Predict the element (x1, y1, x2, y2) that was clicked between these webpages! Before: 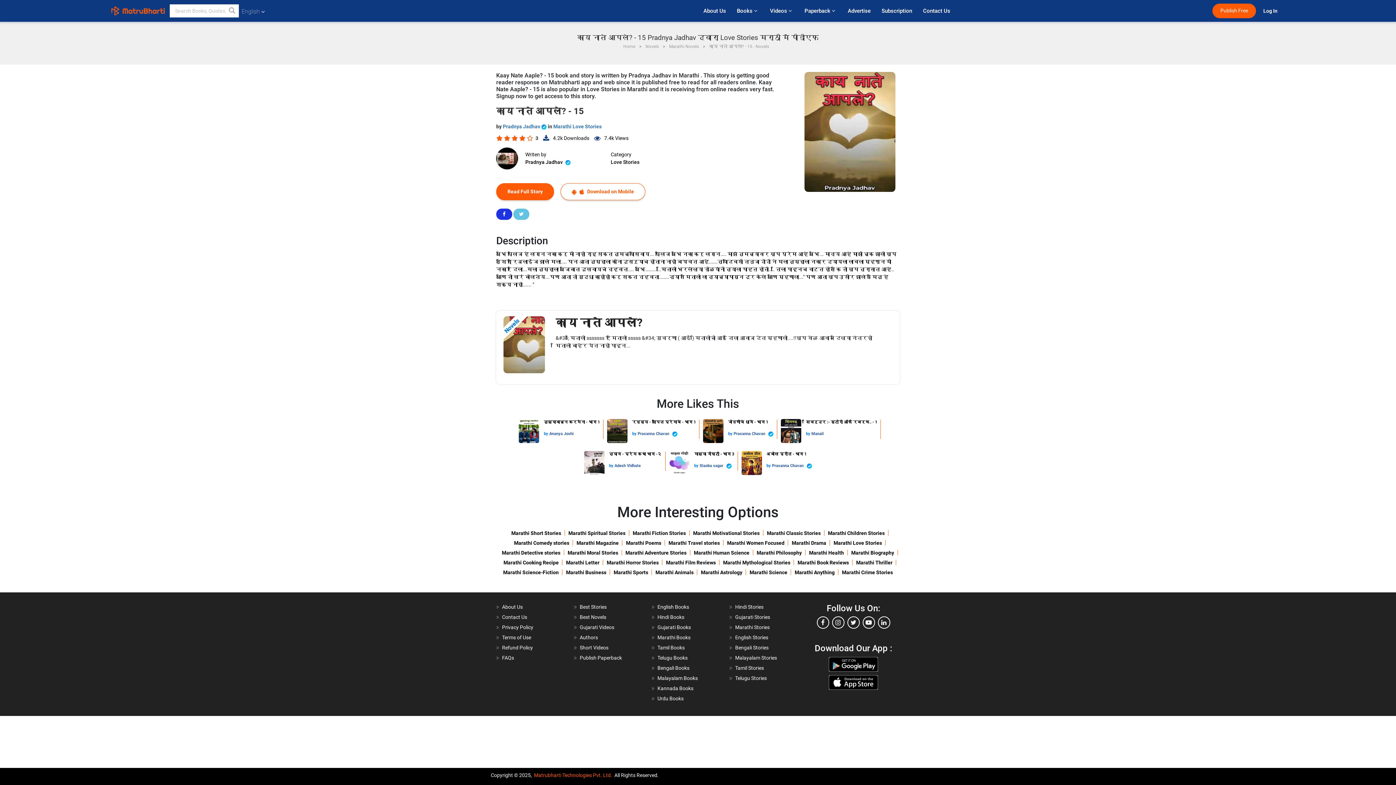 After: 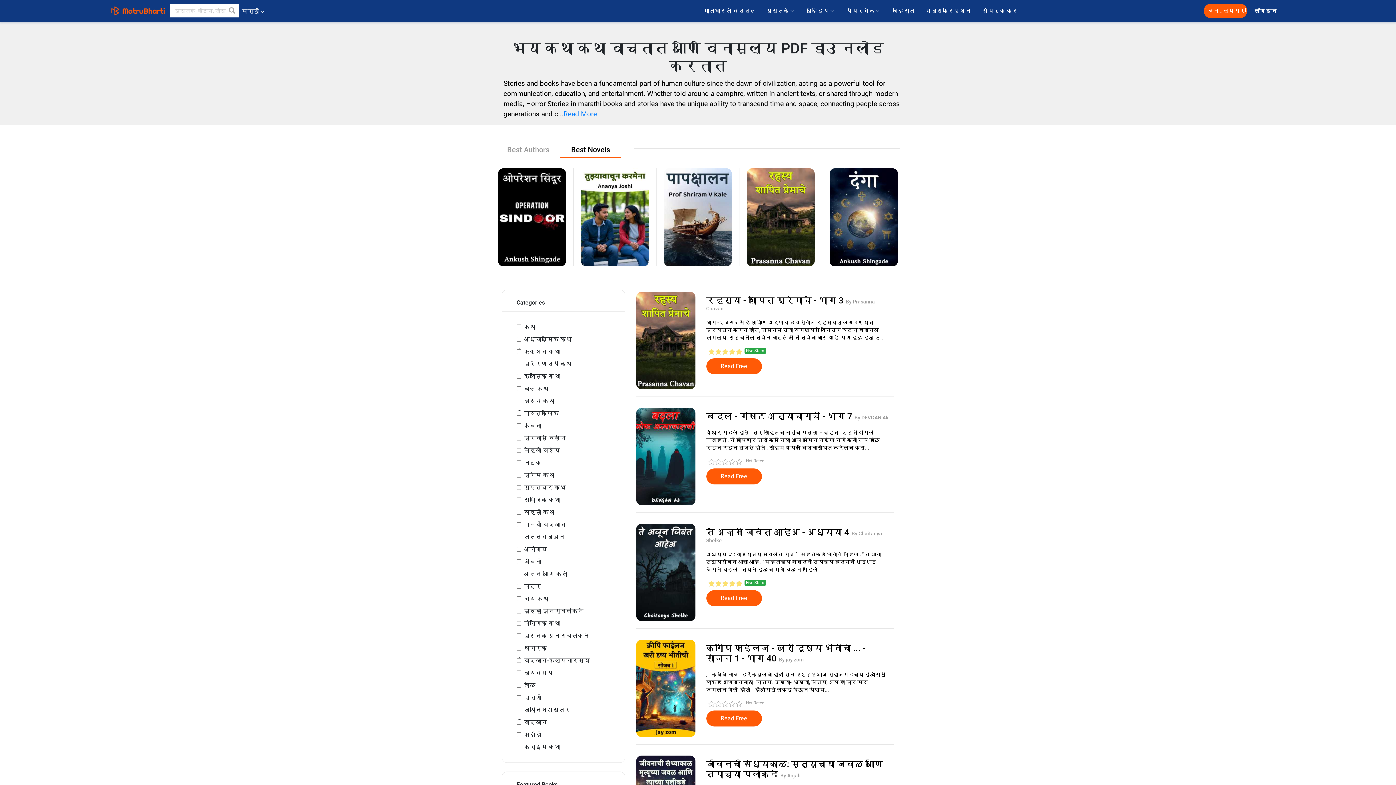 Action: bbox: (606, 560, 658, 565) label: Marathi Horror Stories